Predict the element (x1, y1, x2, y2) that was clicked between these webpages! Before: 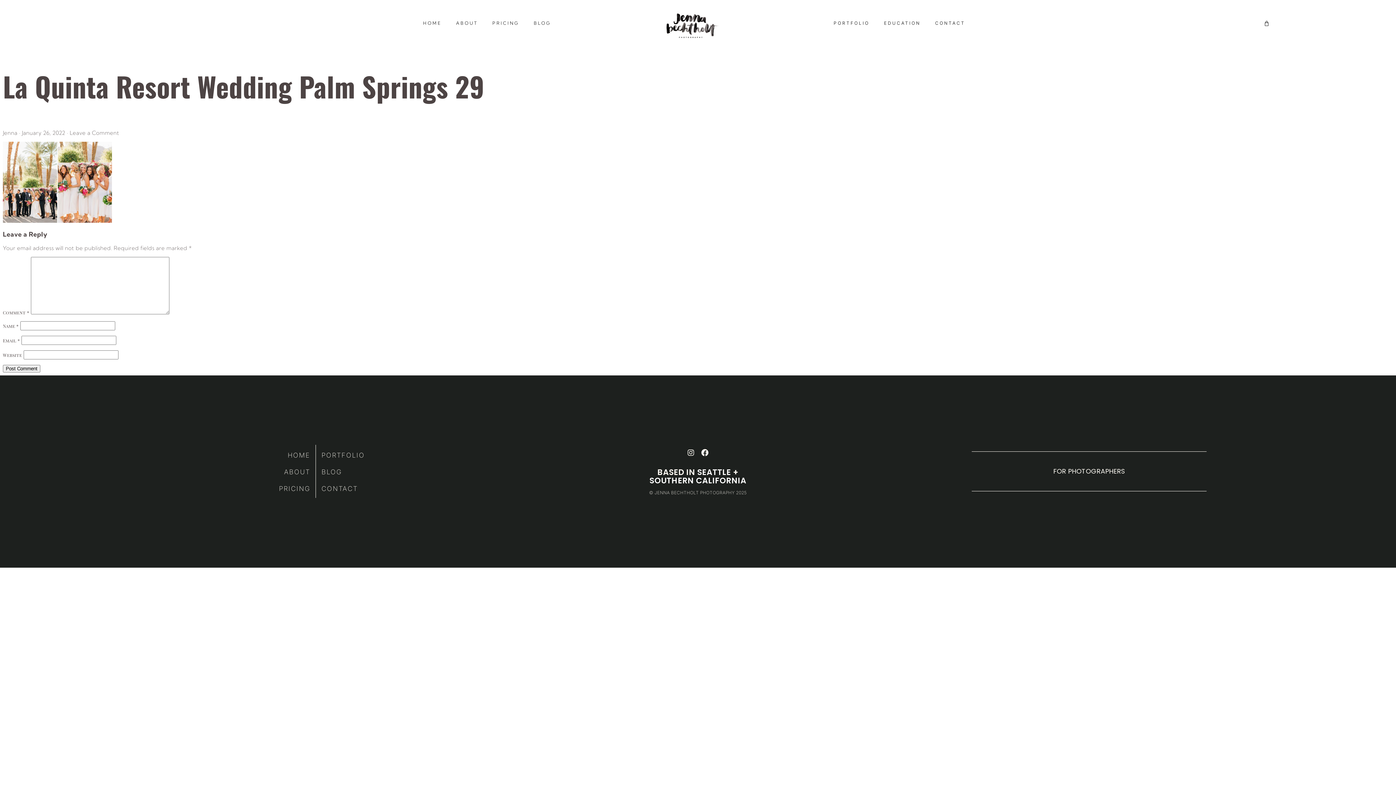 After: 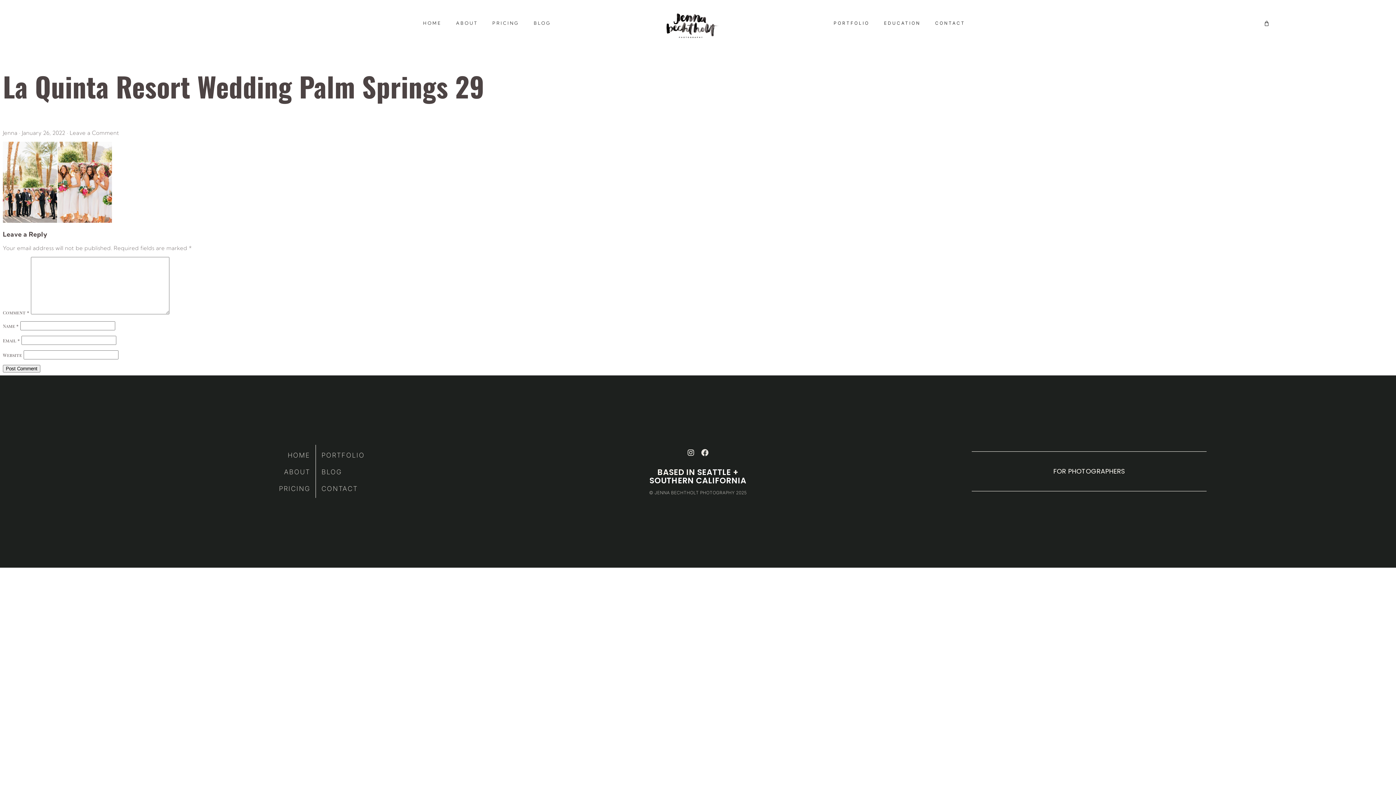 Action: label: Facebook bbox: (700, 448, 709, 457)